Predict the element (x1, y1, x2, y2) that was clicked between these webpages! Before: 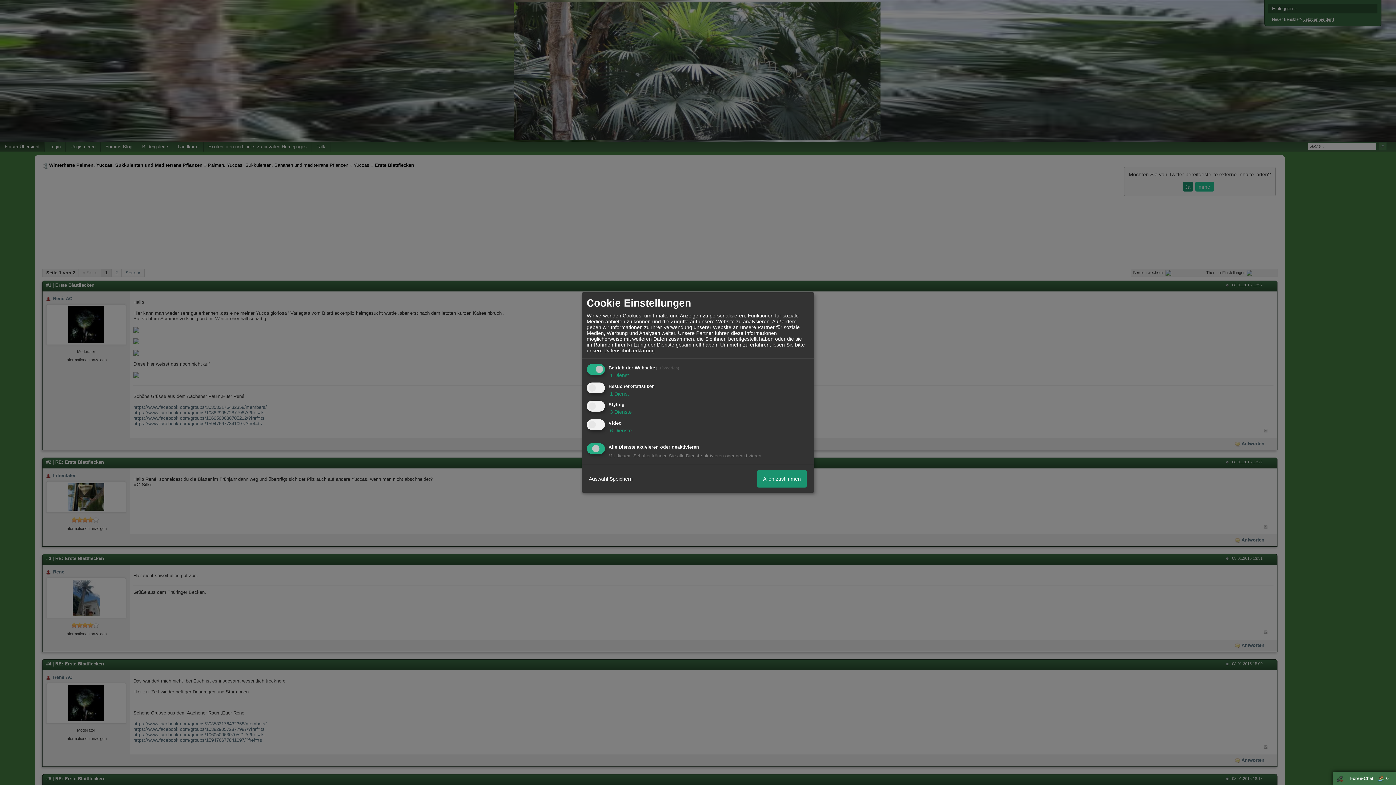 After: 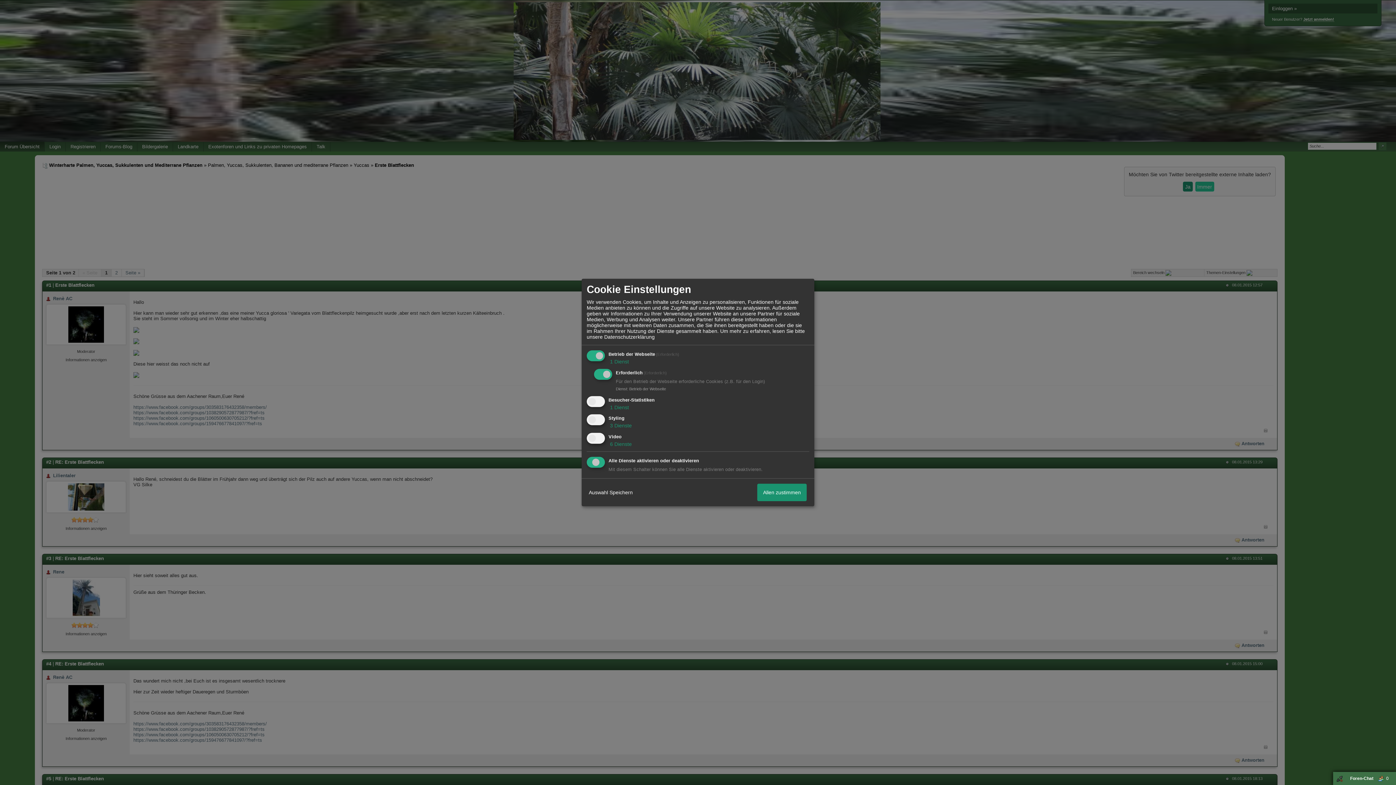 Action: label:  1 Dienst bbox: (608, 372, 629, 378)